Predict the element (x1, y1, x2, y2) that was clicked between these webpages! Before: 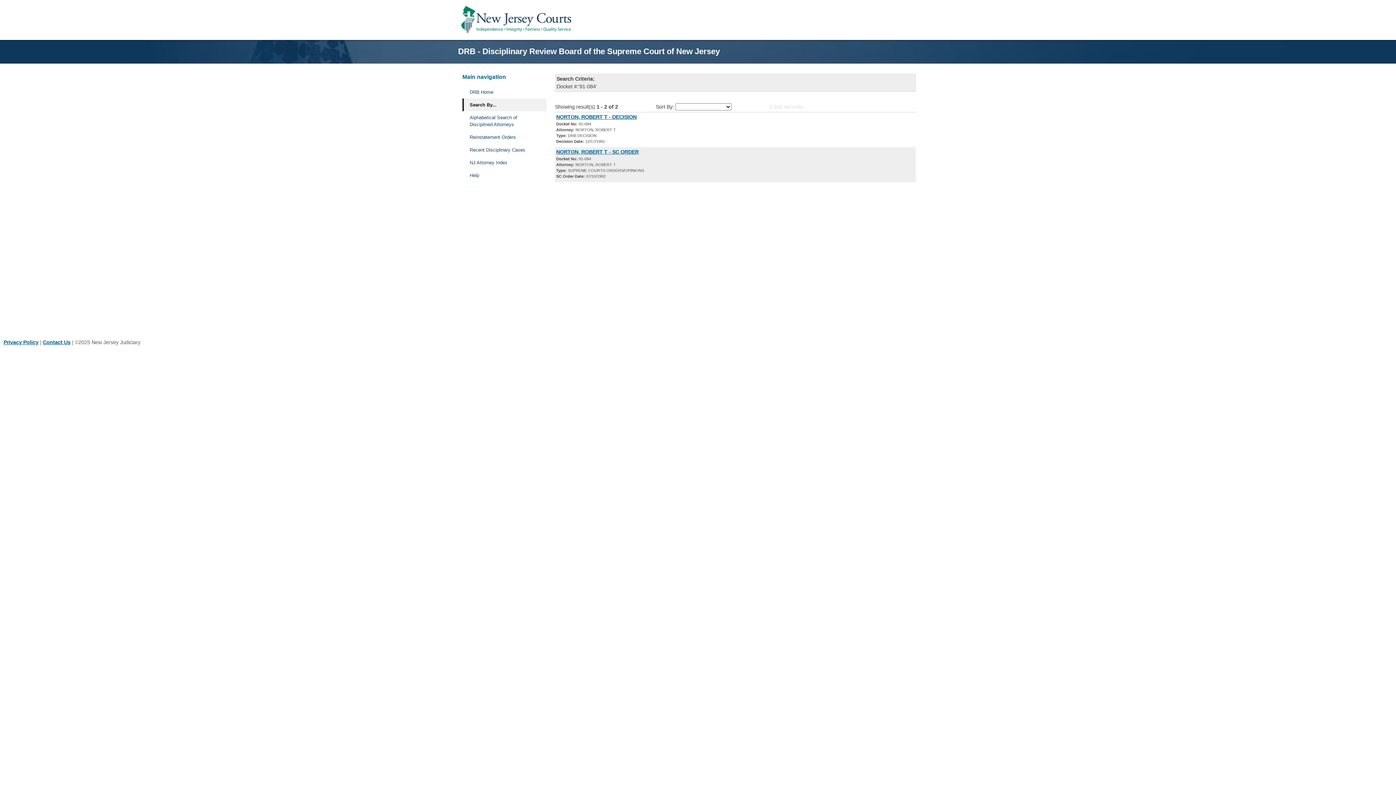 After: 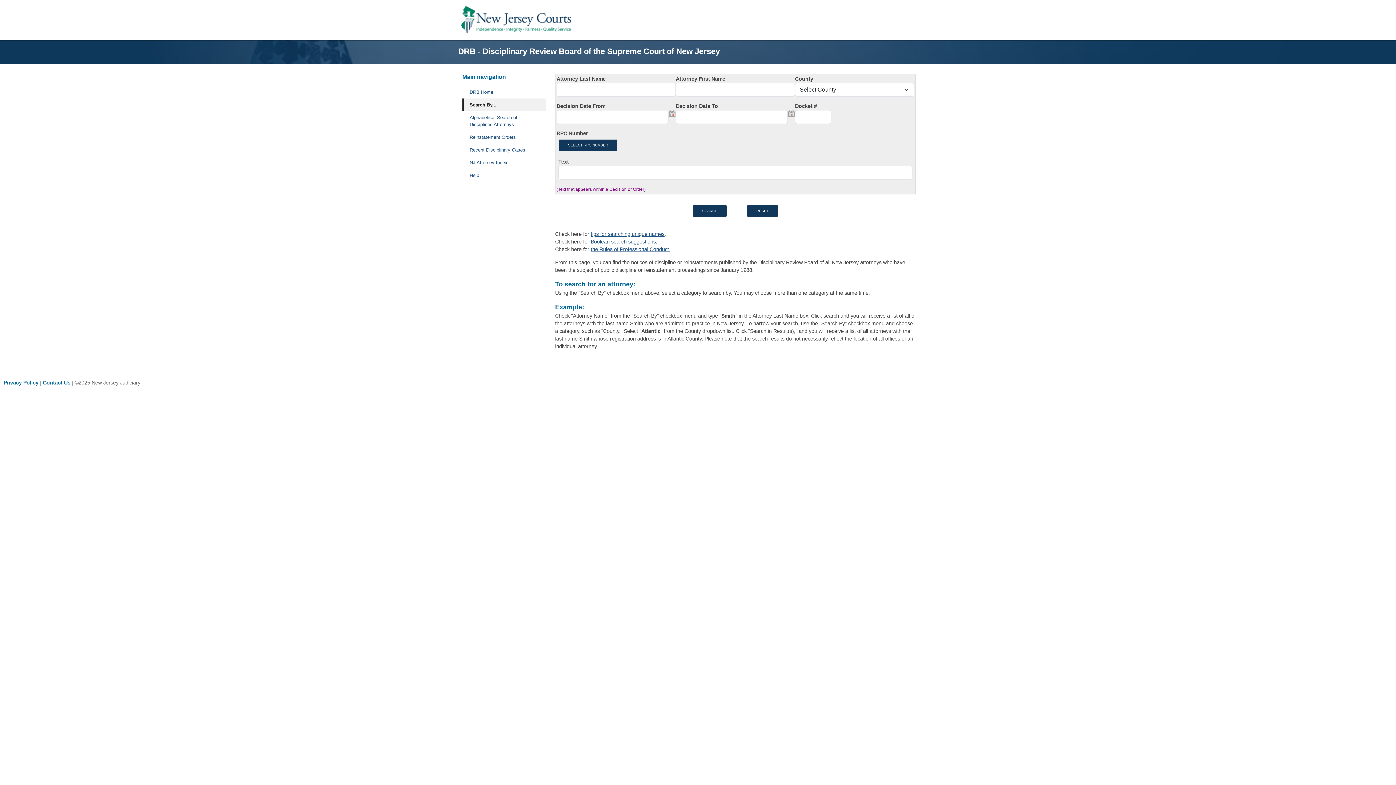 Action: bbox: (462, 98, 546, 111) label: Search By